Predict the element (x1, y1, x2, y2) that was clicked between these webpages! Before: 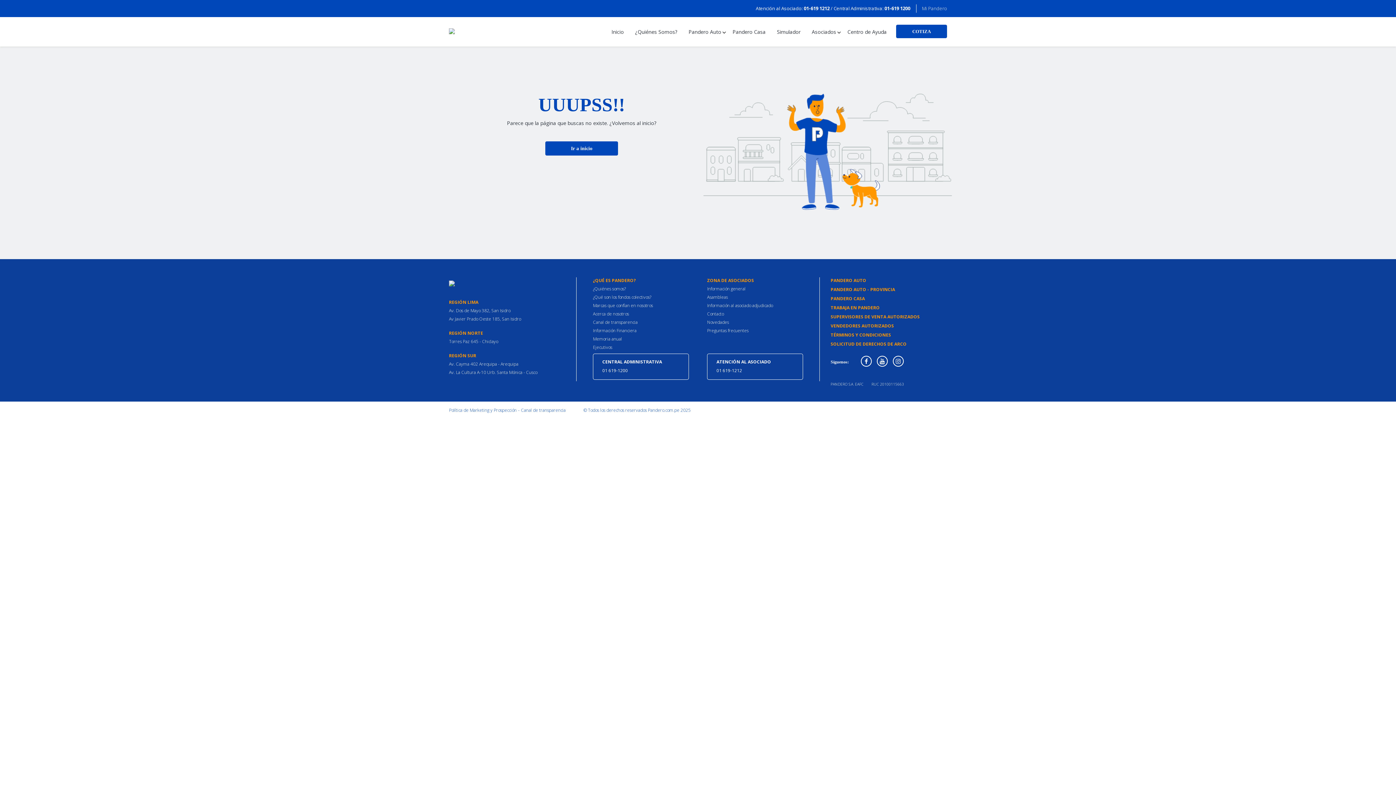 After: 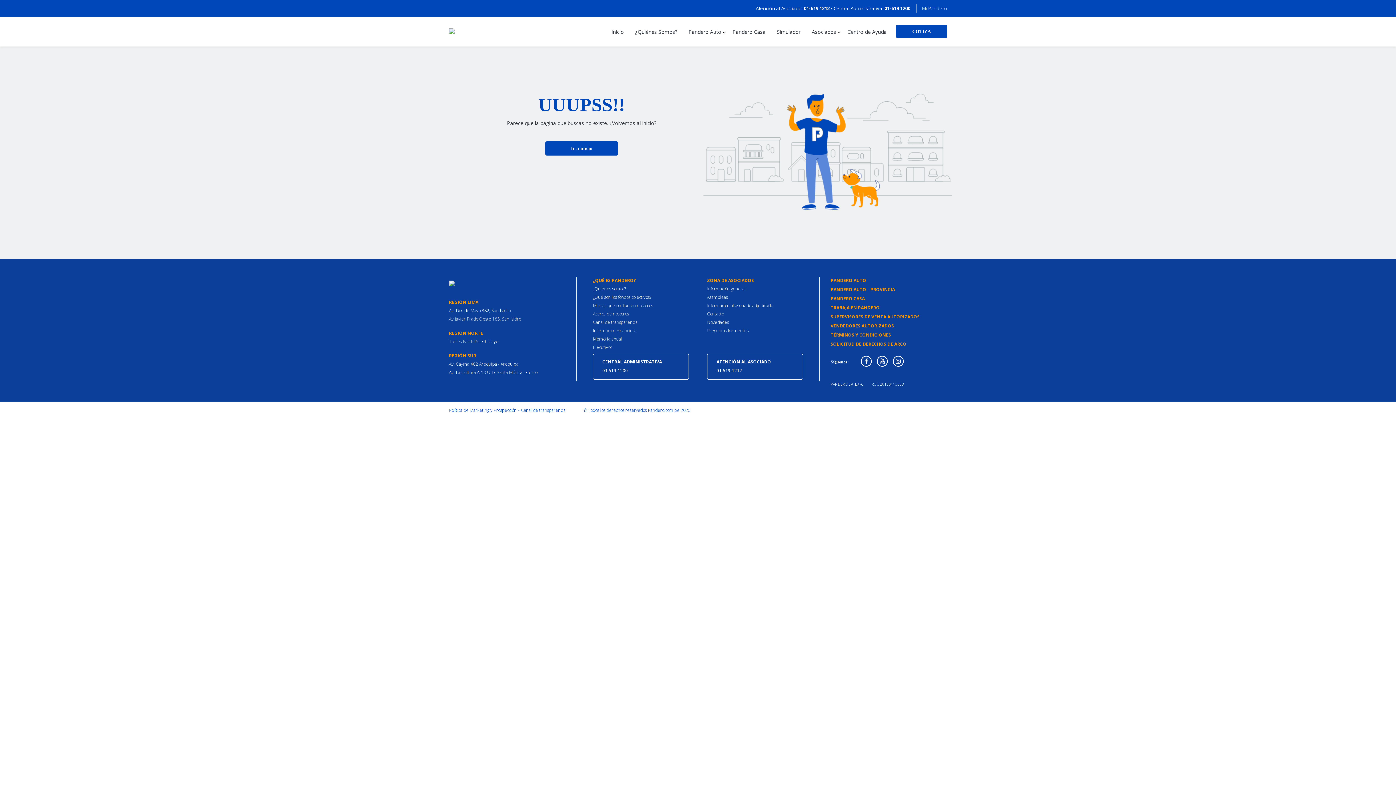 Action: bbox: (830, 341, 906, 347) label: SOLICITUD DE DERECHOS DE ARCO